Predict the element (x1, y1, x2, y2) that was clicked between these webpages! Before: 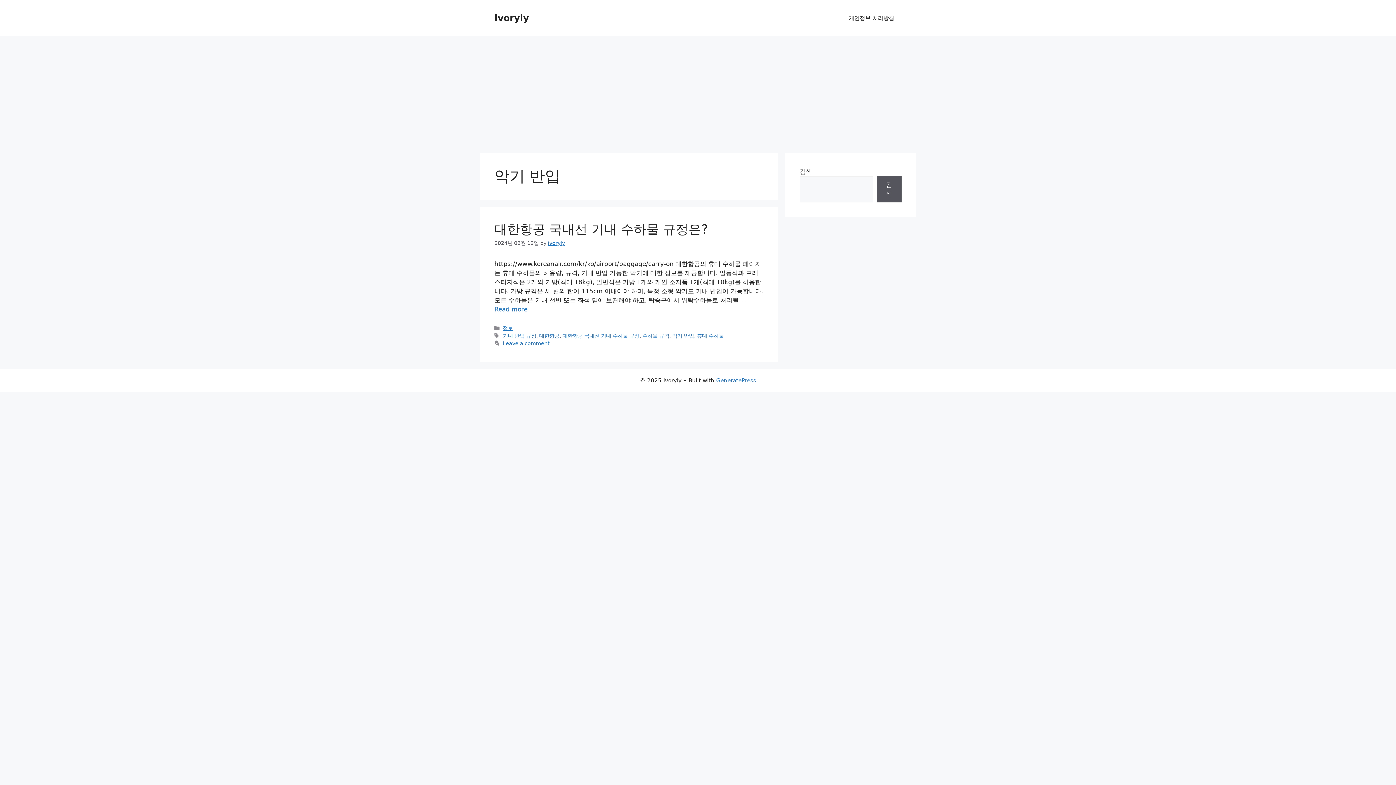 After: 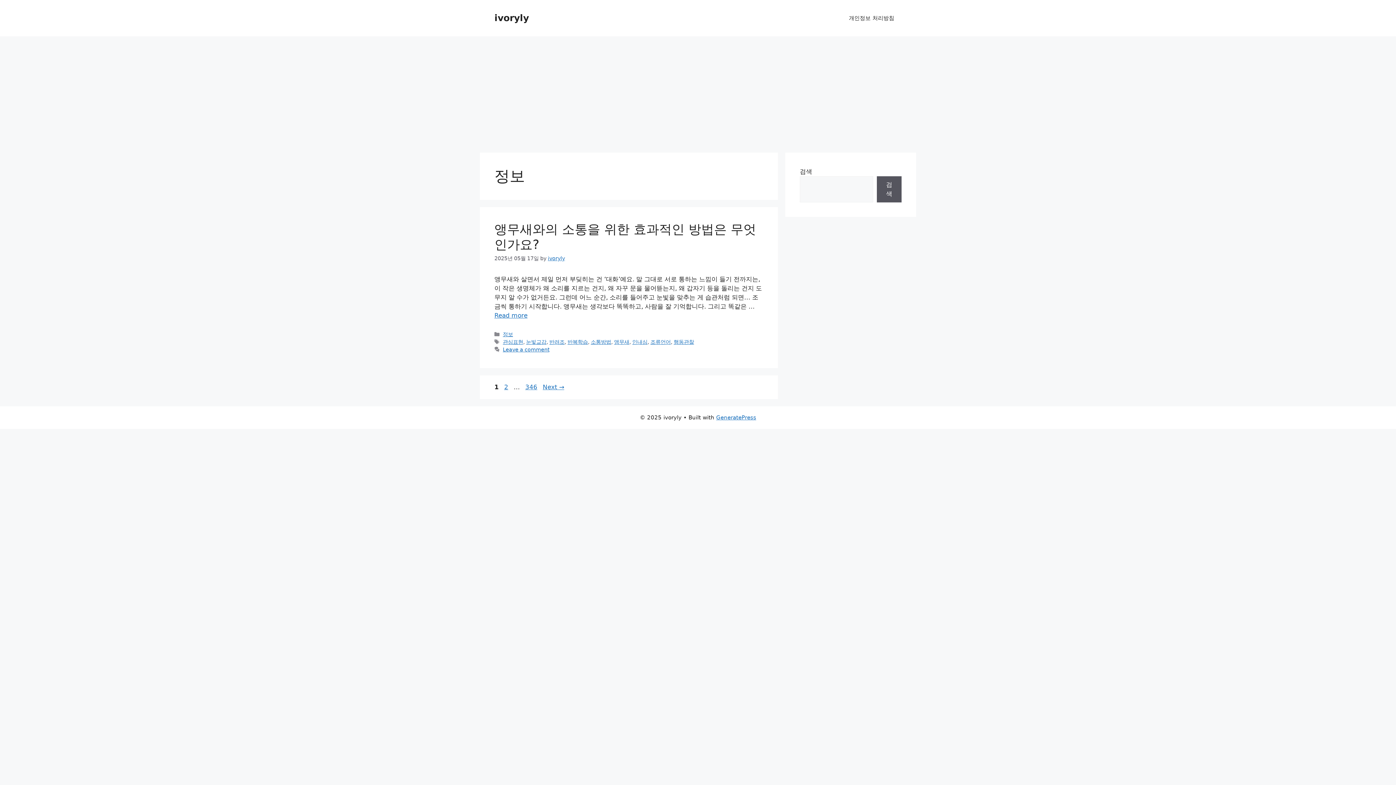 Action: bbox: (502, 325, 513, 331) label: 정보